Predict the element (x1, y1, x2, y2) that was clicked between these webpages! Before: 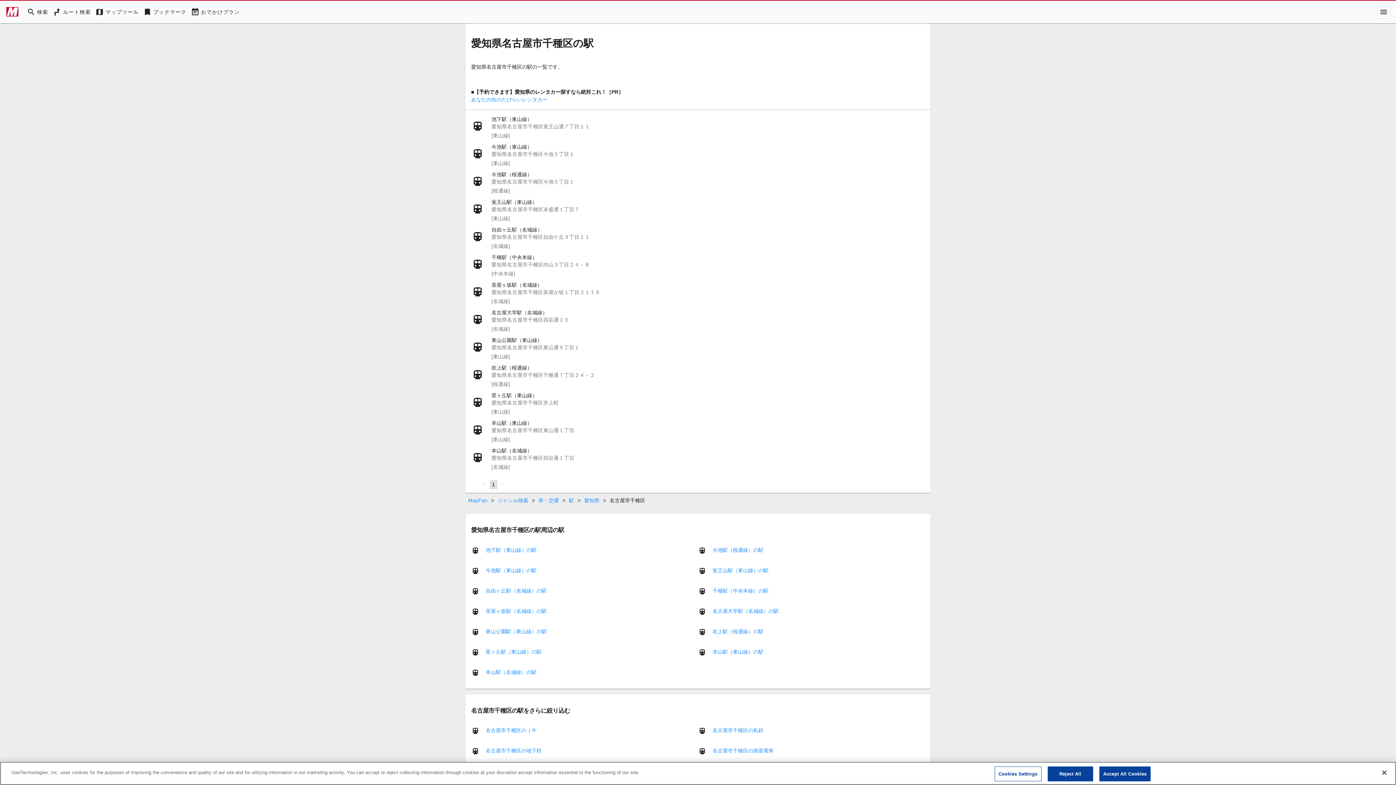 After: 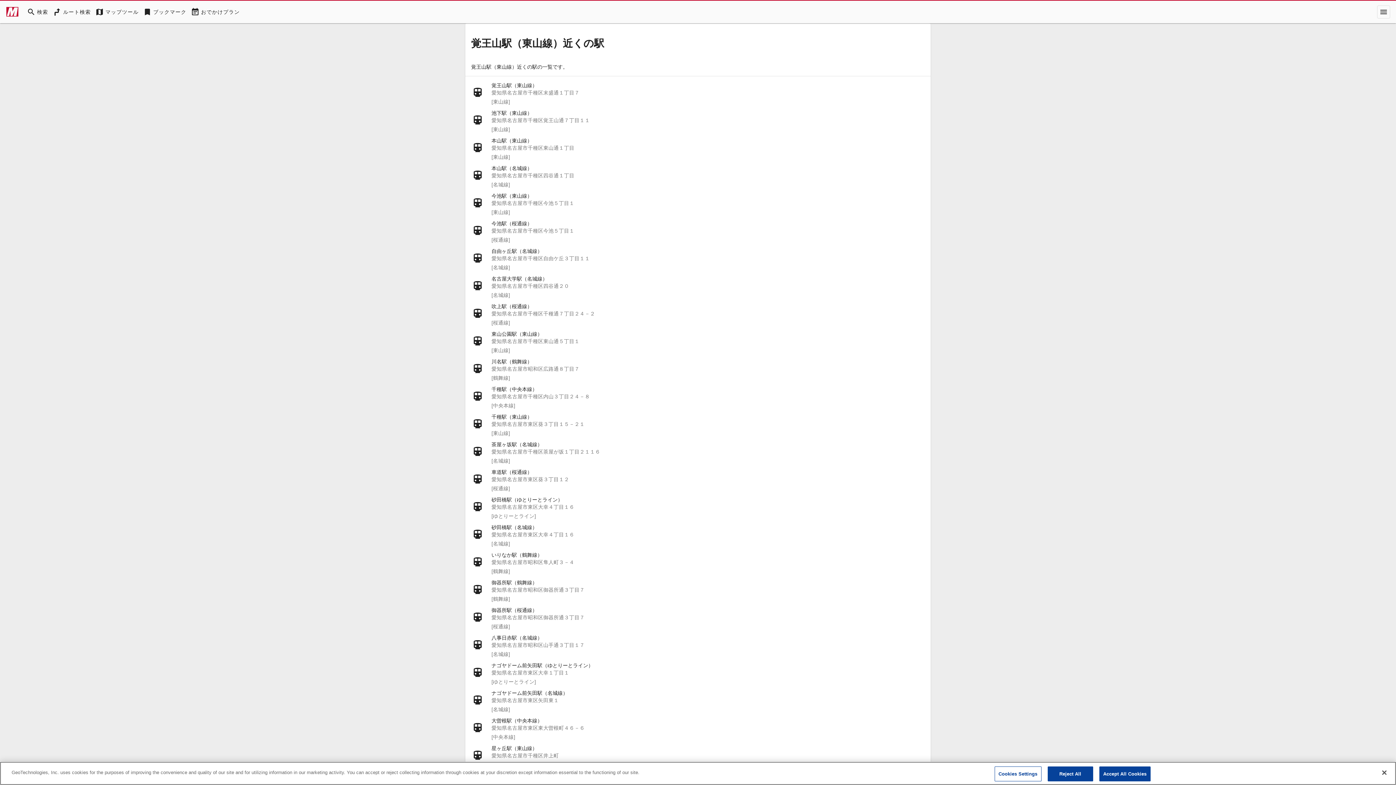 Action: label: 覚王山駅（東山線）の駅 bbox: (712, 567, 768, 573)